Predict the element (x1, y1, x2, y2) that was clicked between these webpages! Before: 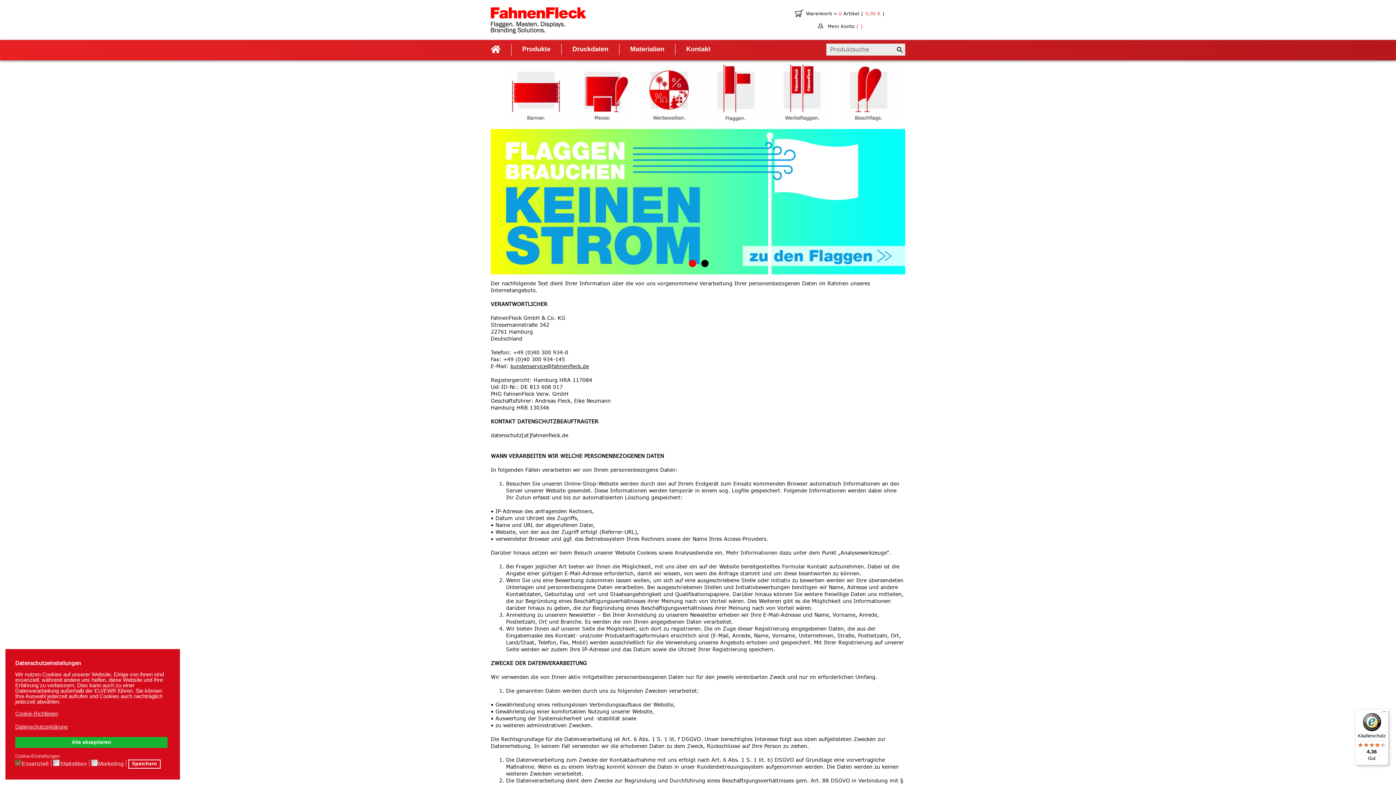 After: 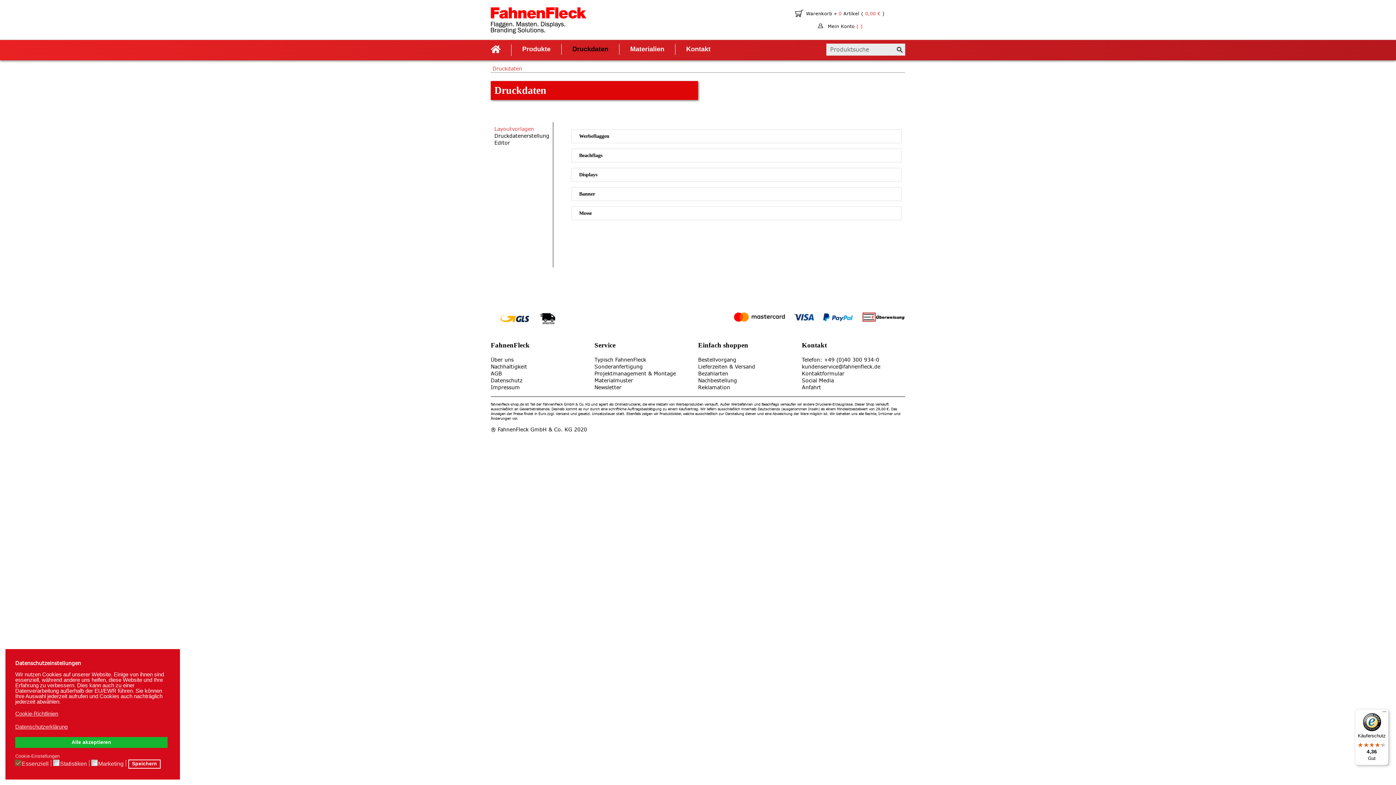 Action: label: Druckdaten bbox: (561, 40, 619, 58)